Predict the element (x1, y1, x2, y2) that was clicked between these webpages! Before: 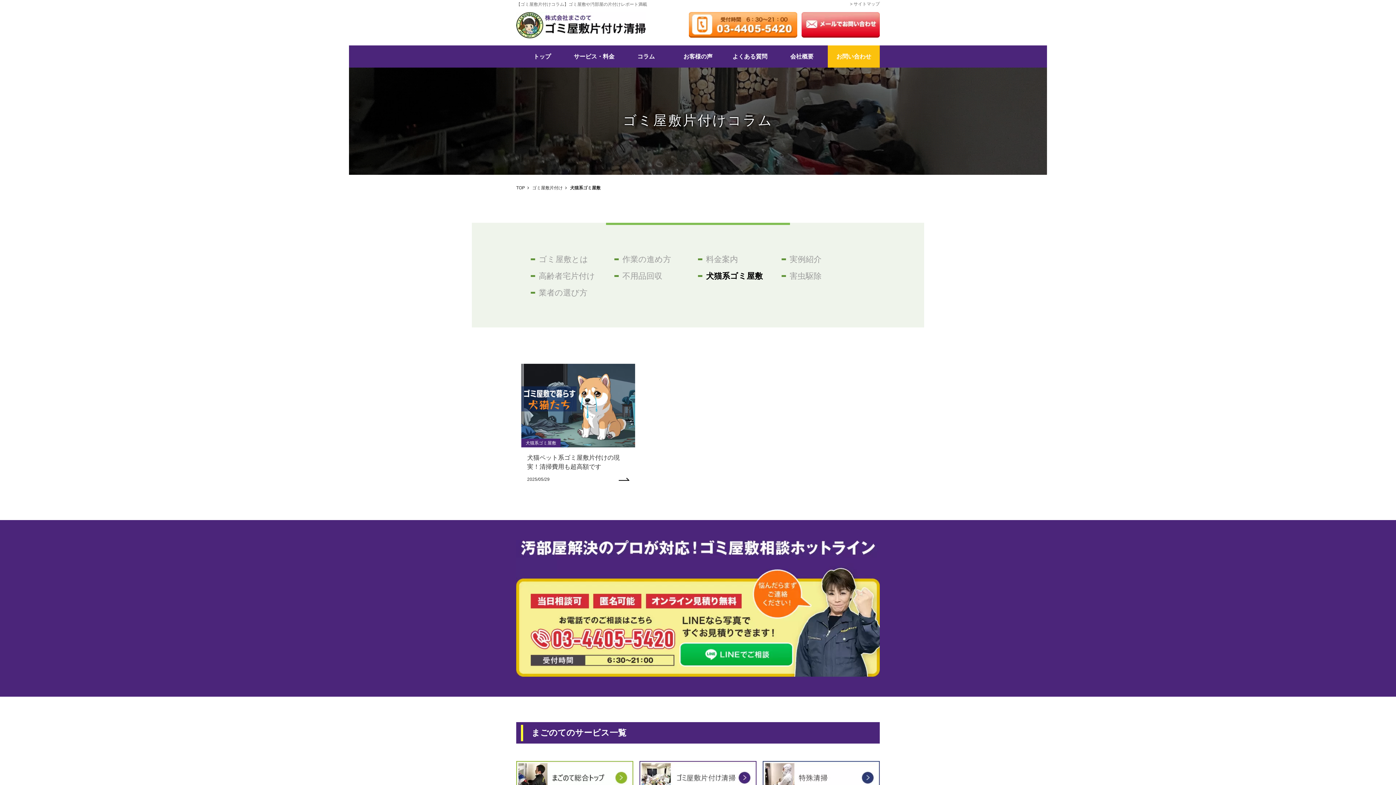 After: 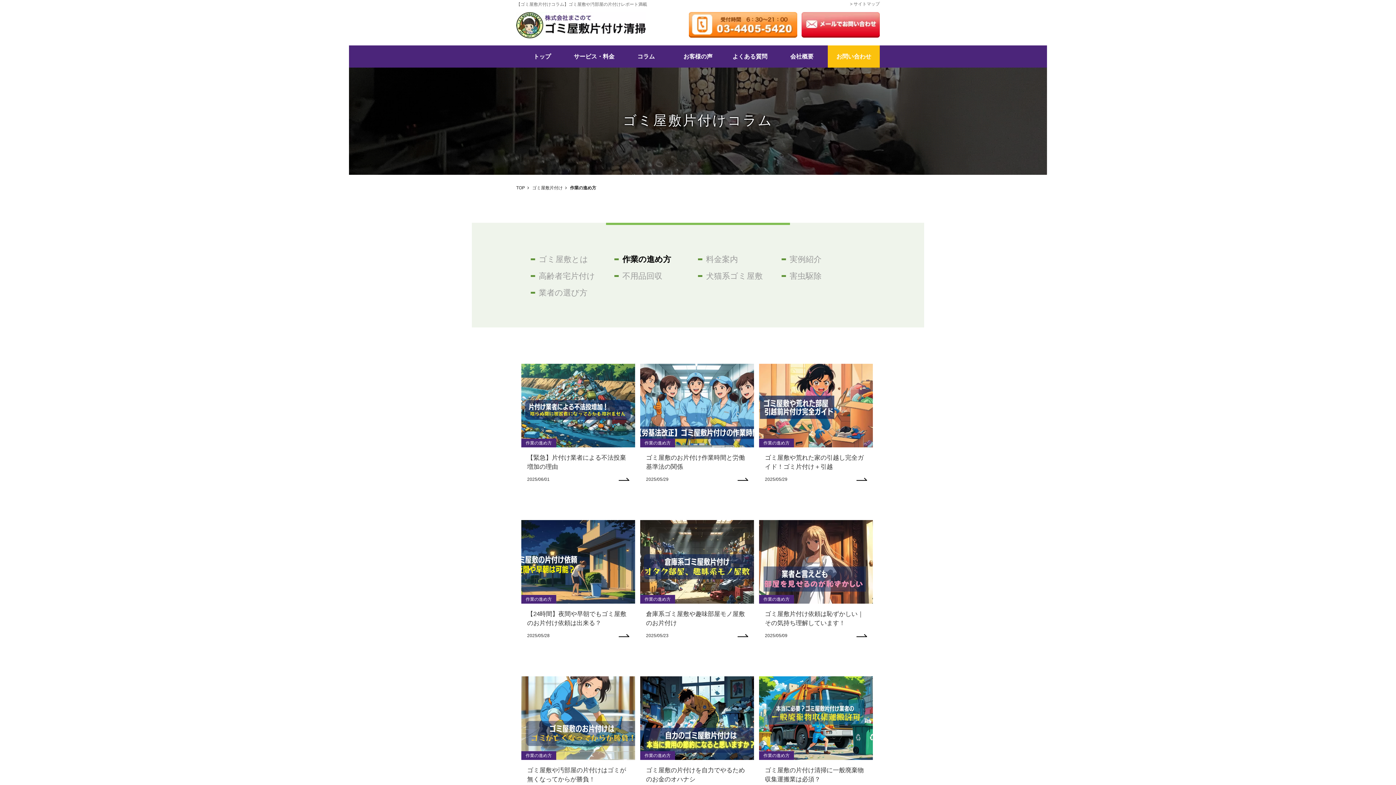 Action: bbox: (622, 254, 671, 264) label: 作業の進め方